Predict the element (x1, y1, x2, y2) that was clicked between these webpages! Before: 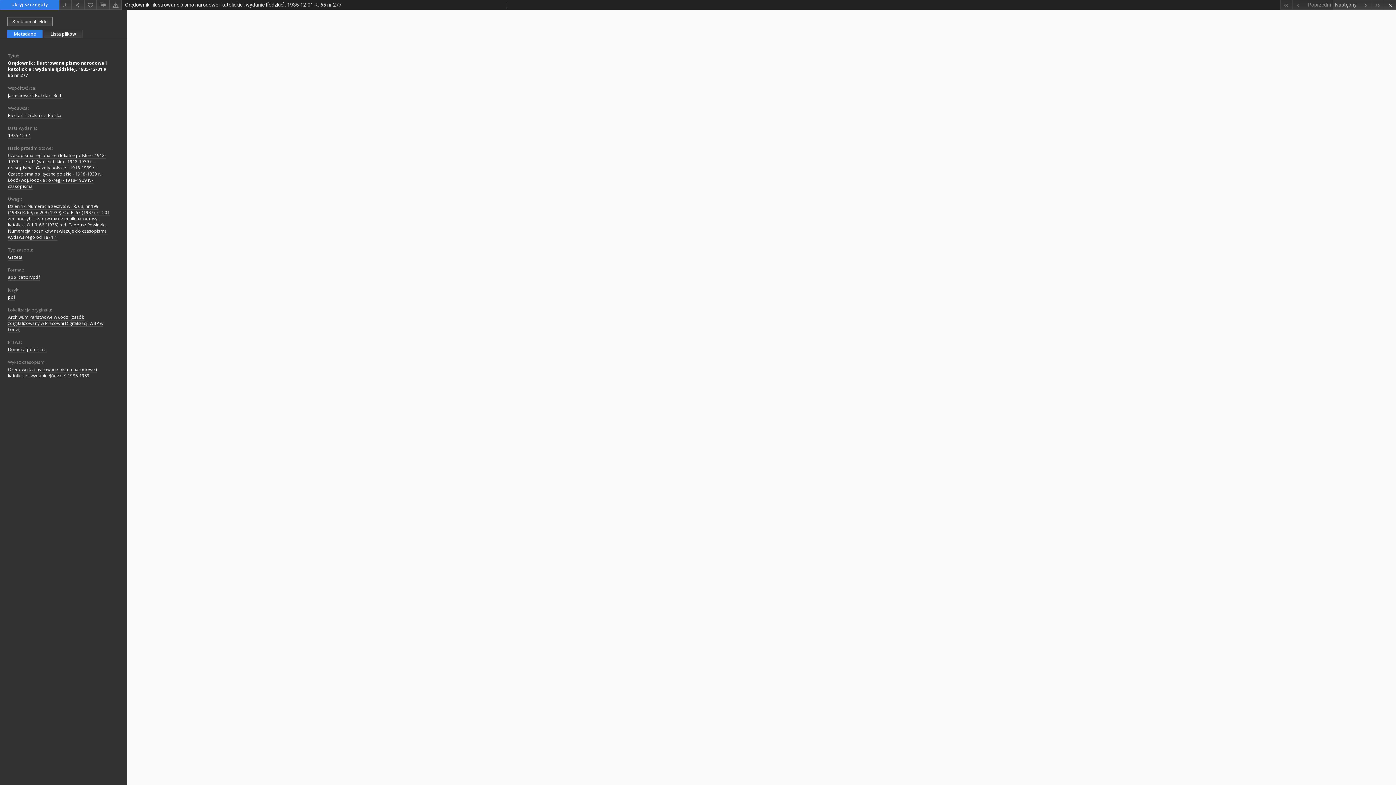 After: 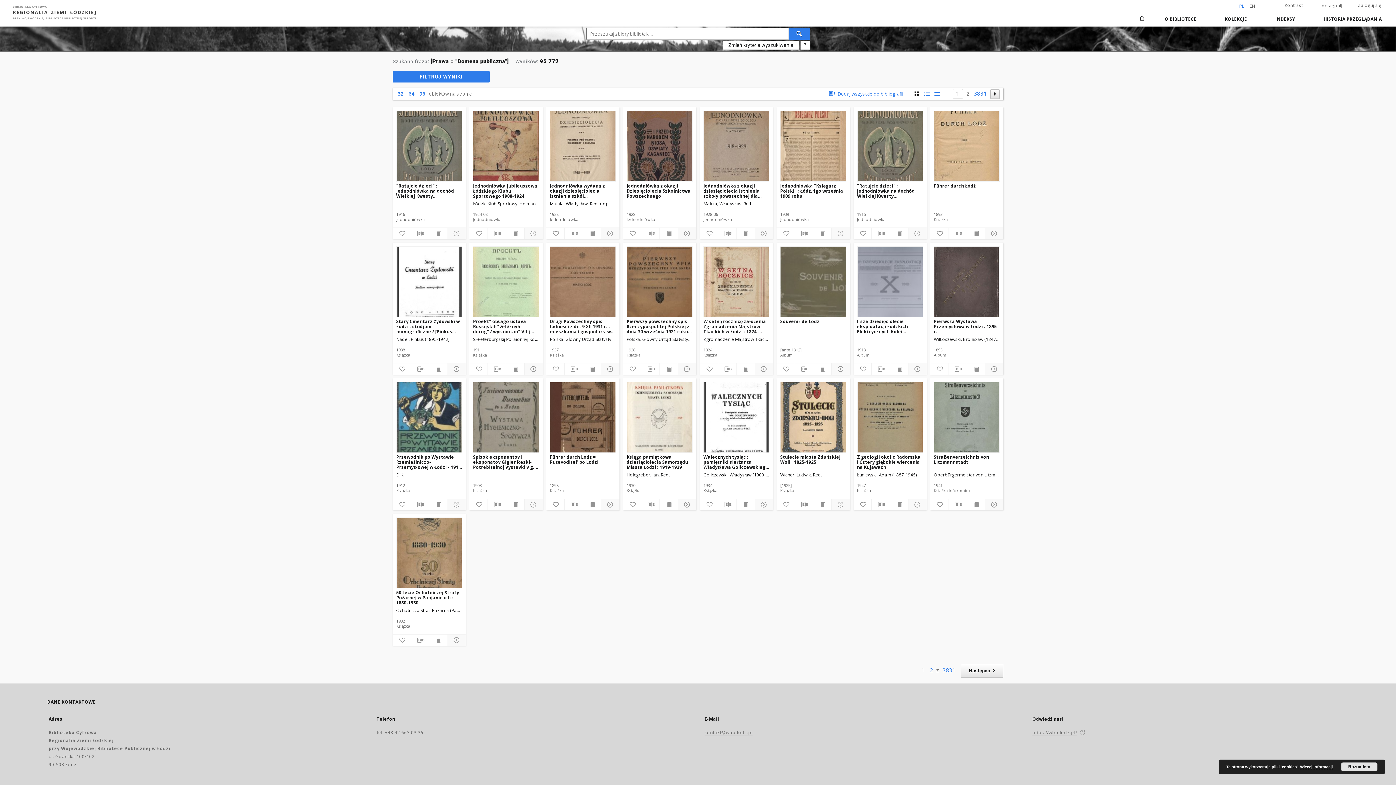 Action: label: Domena publiczna bbox: (8, 346, 46, 353)